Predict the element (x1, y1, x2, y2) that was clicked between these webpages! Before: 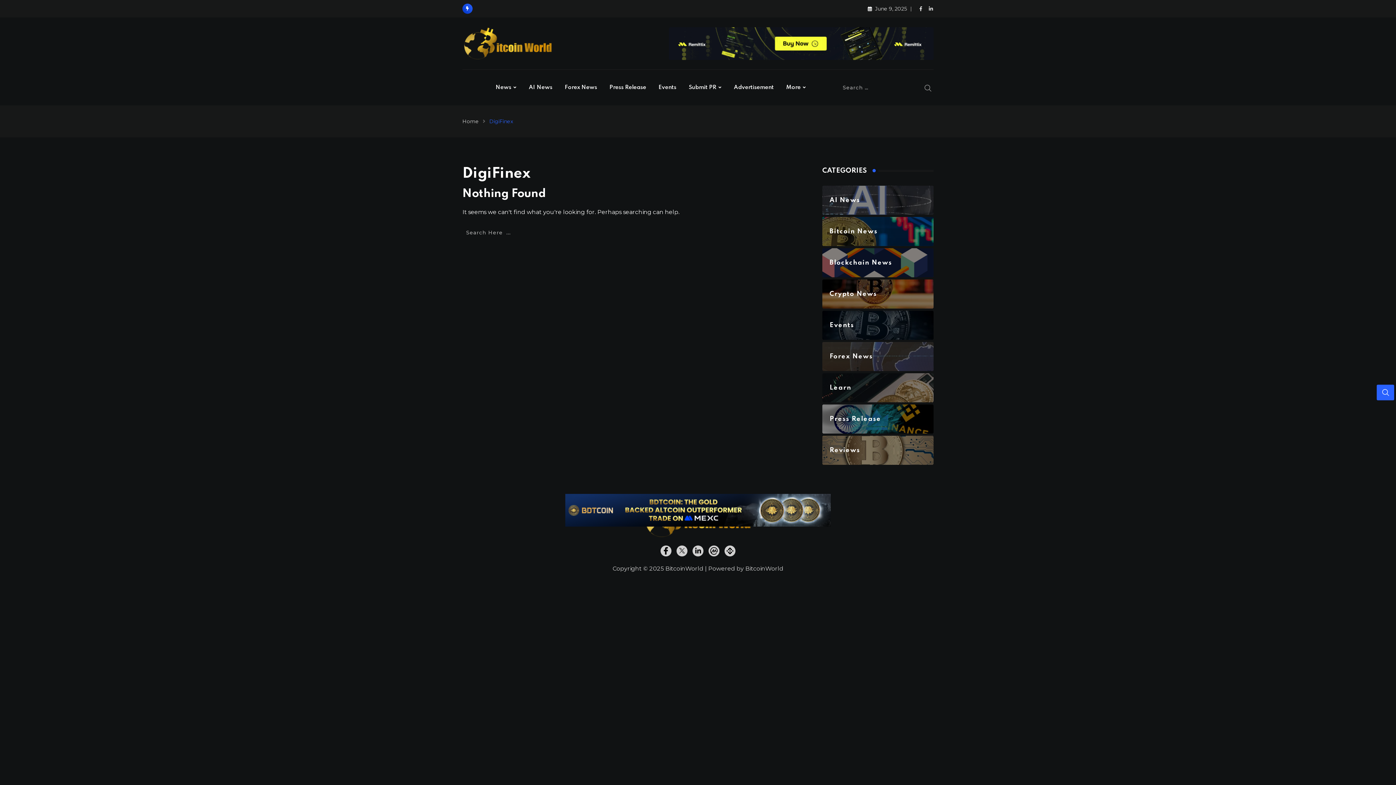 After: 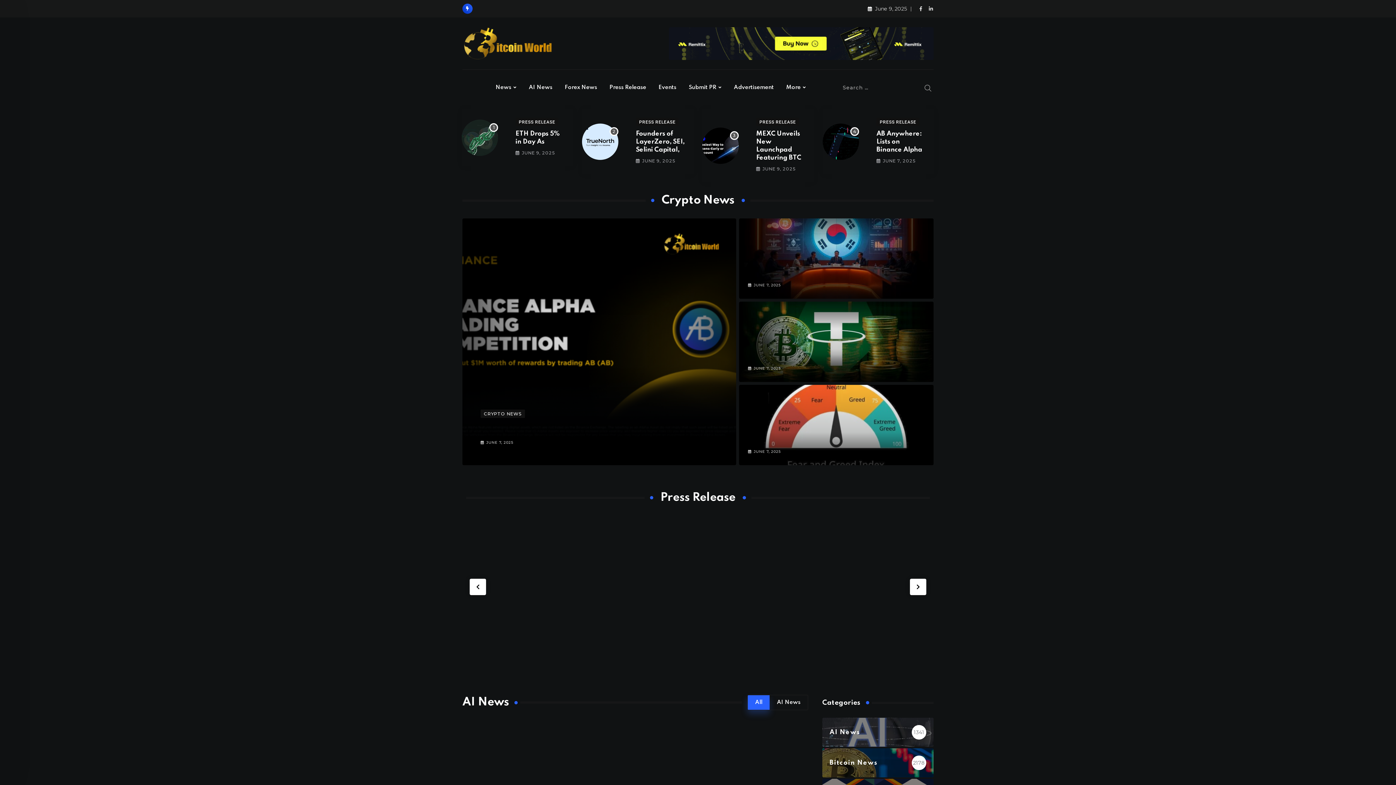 Action: bbox: (462, 26, 553, 60)